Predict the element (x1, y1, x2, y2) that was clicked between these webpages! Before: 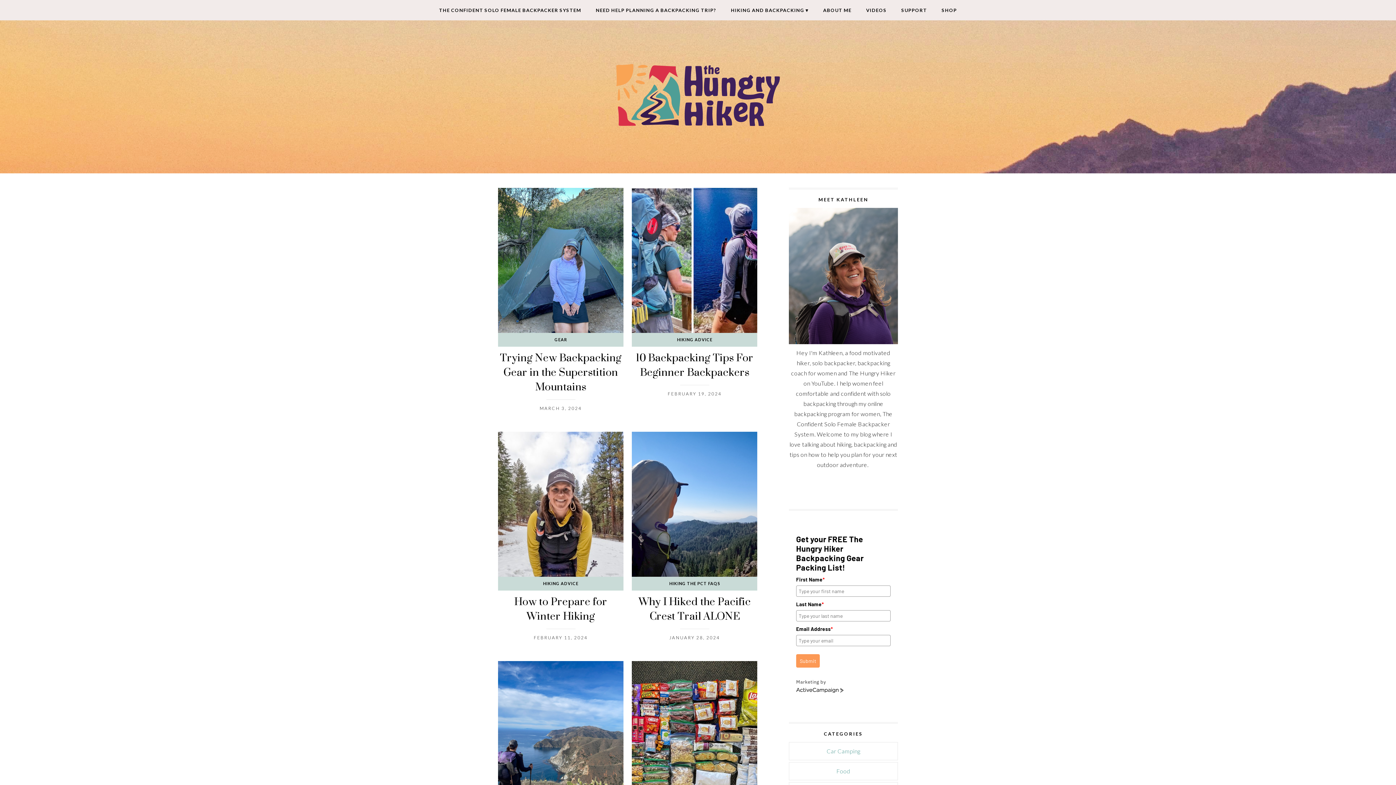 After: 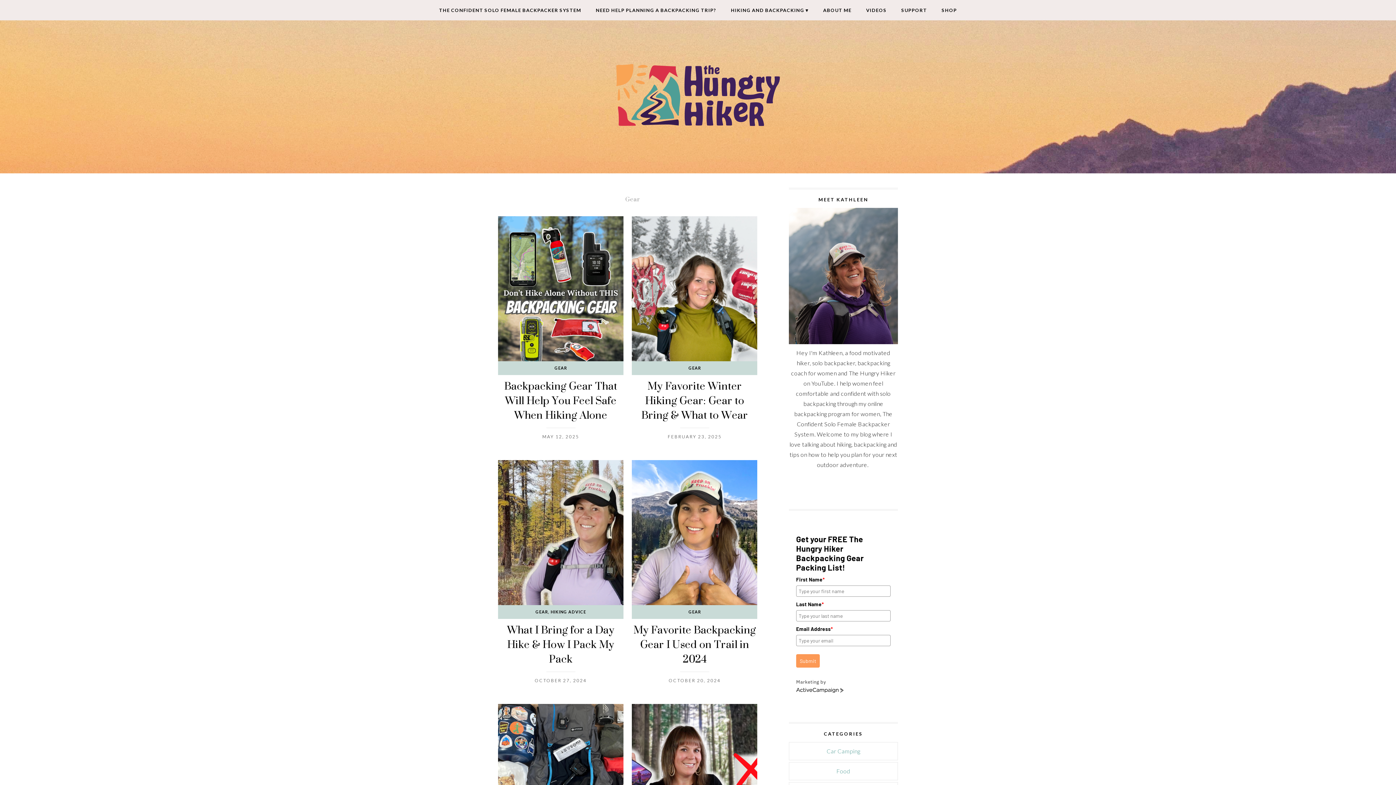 Action: bbox: (554, 337, 567, 342) label: GEAR